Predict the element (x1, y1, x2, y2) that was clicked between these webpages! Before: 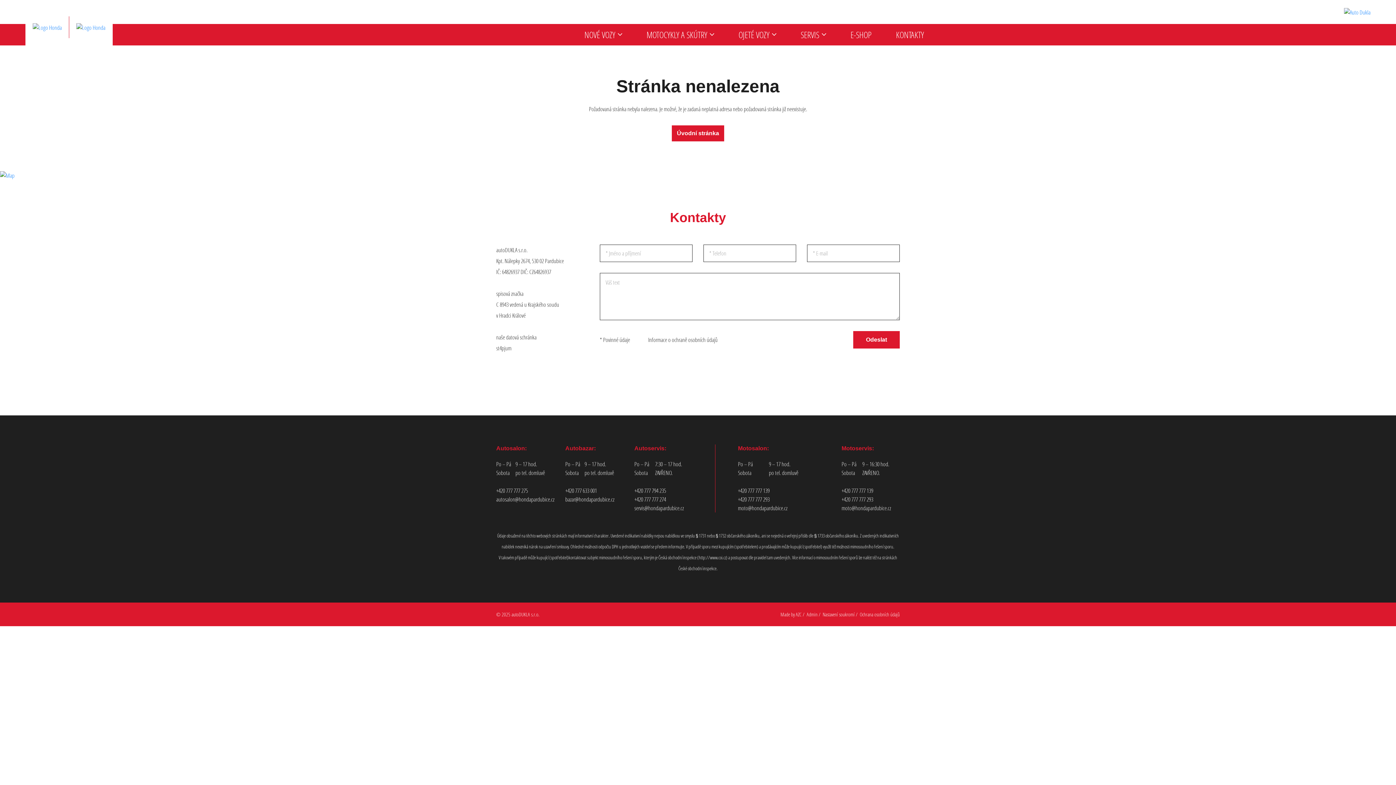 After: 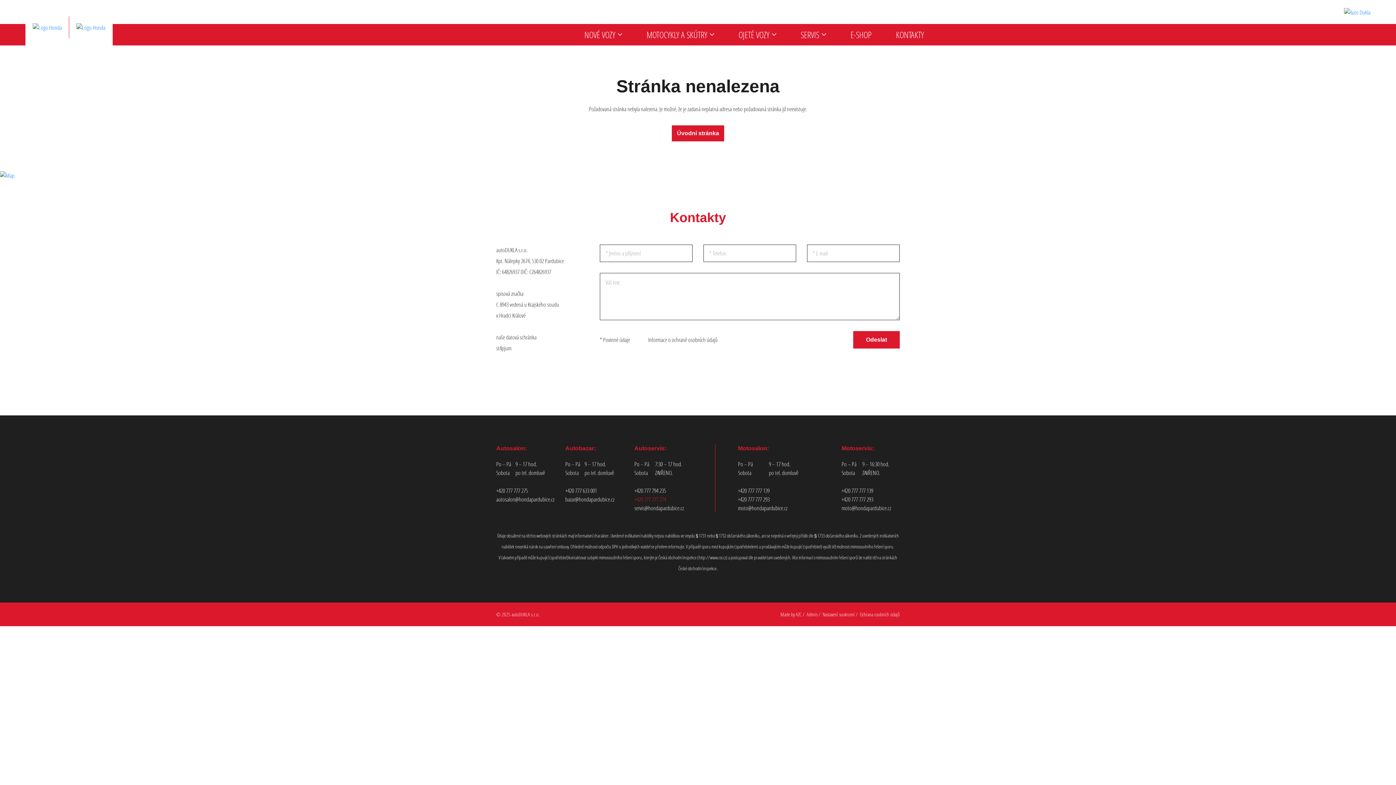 Action: bbox: (634, 495, 666, 503) label: +420 777 777 274